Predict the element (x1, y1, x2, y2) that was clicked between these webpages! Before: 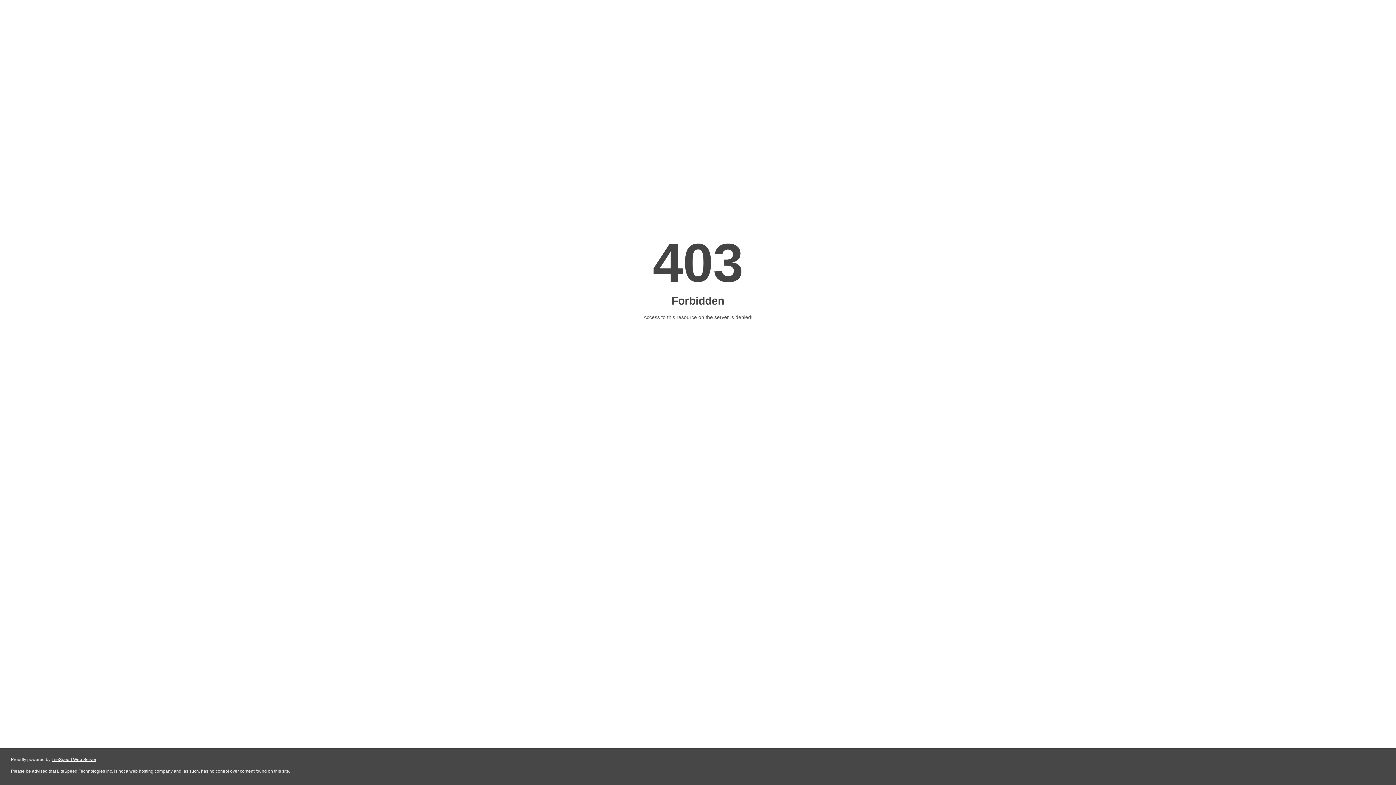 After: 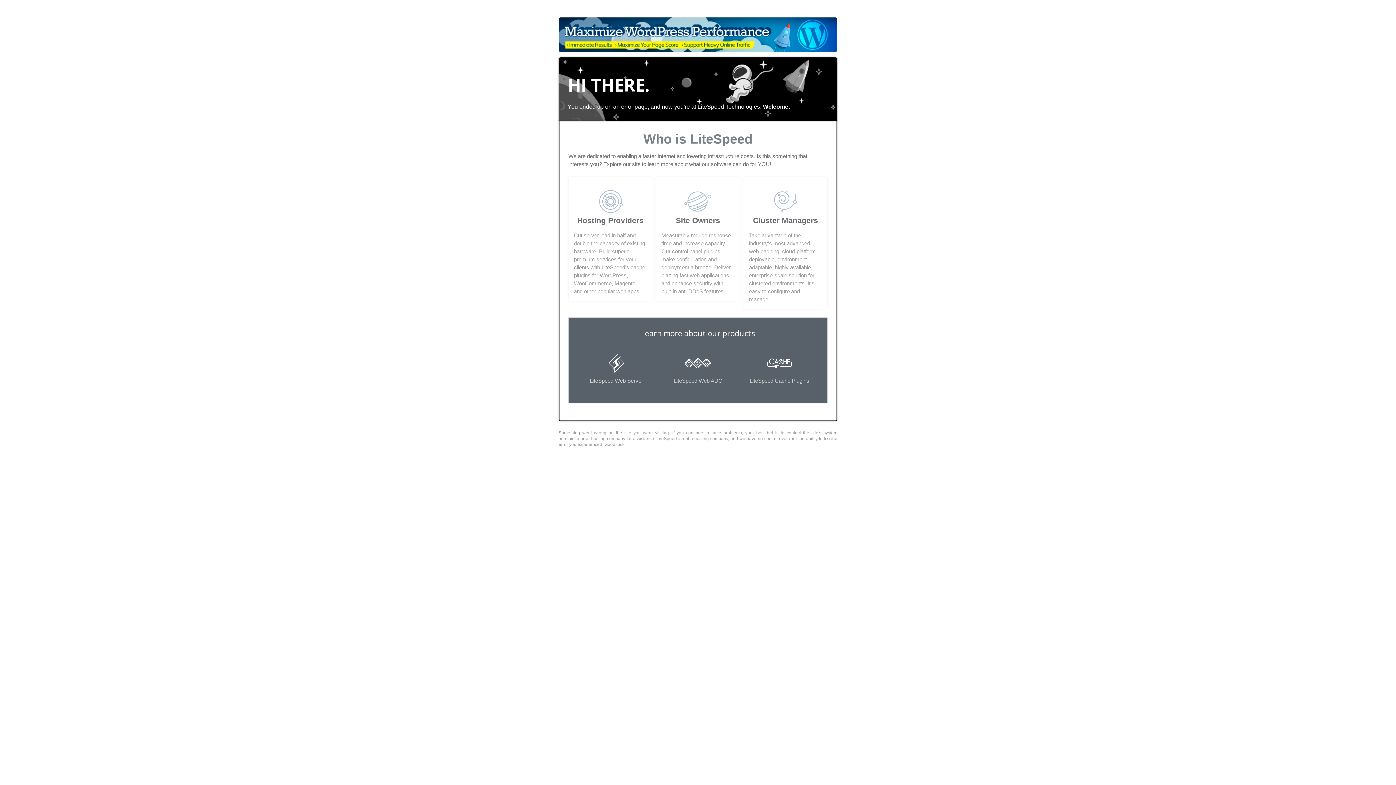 Action: label: LiteSpeed Web Server bbox: (51, 757, 96, 762)